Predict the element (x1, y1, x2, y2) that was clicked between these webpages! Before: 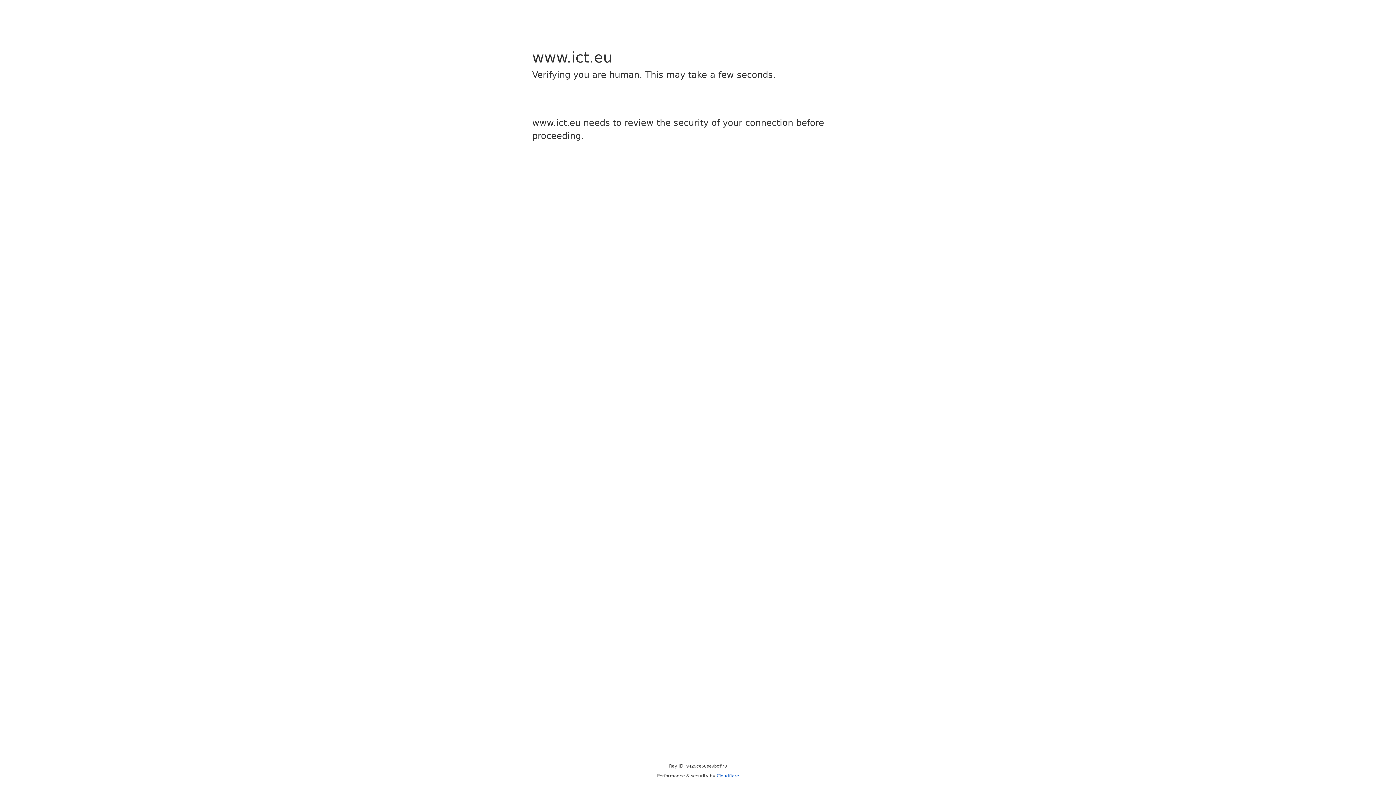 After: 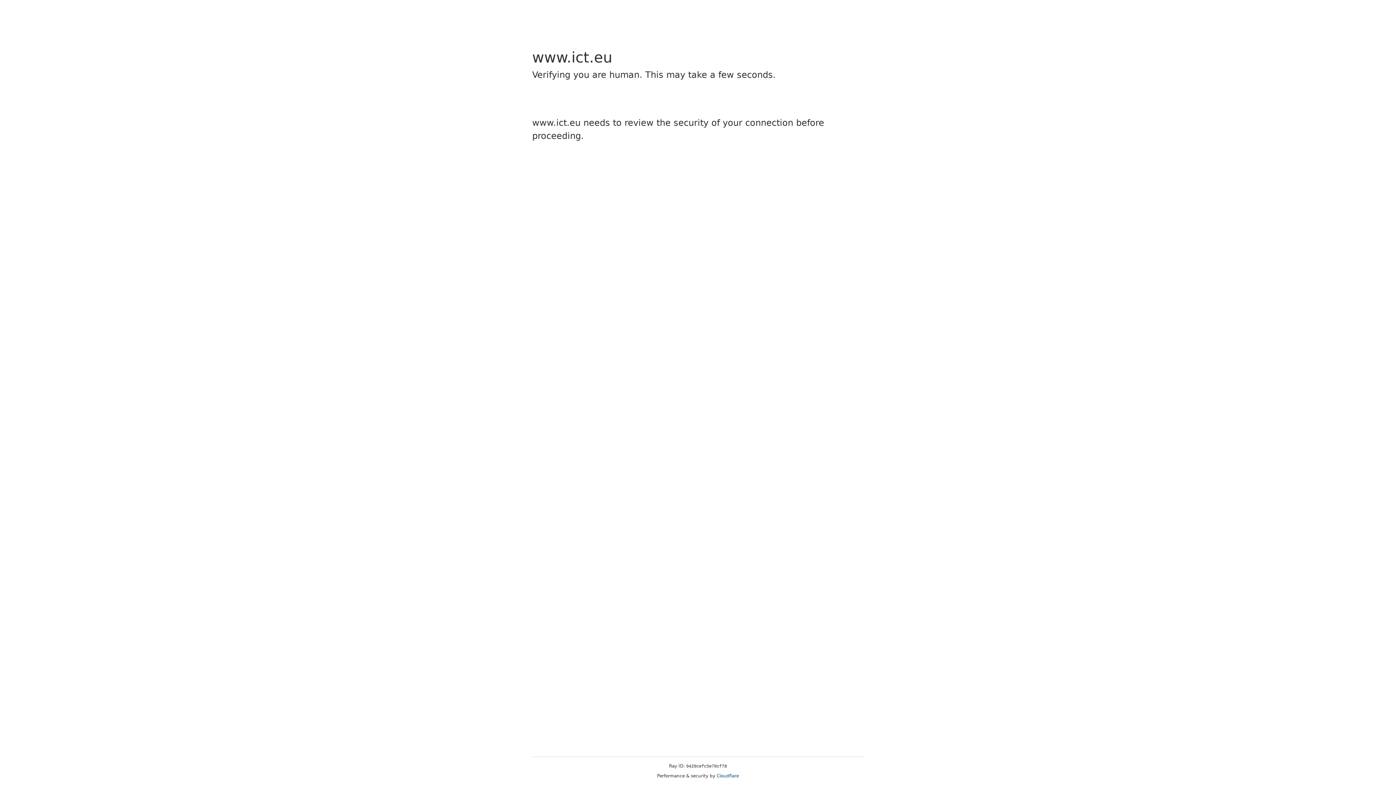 Action: bbox: (716, 773, 739, 778) label: Cloudflare